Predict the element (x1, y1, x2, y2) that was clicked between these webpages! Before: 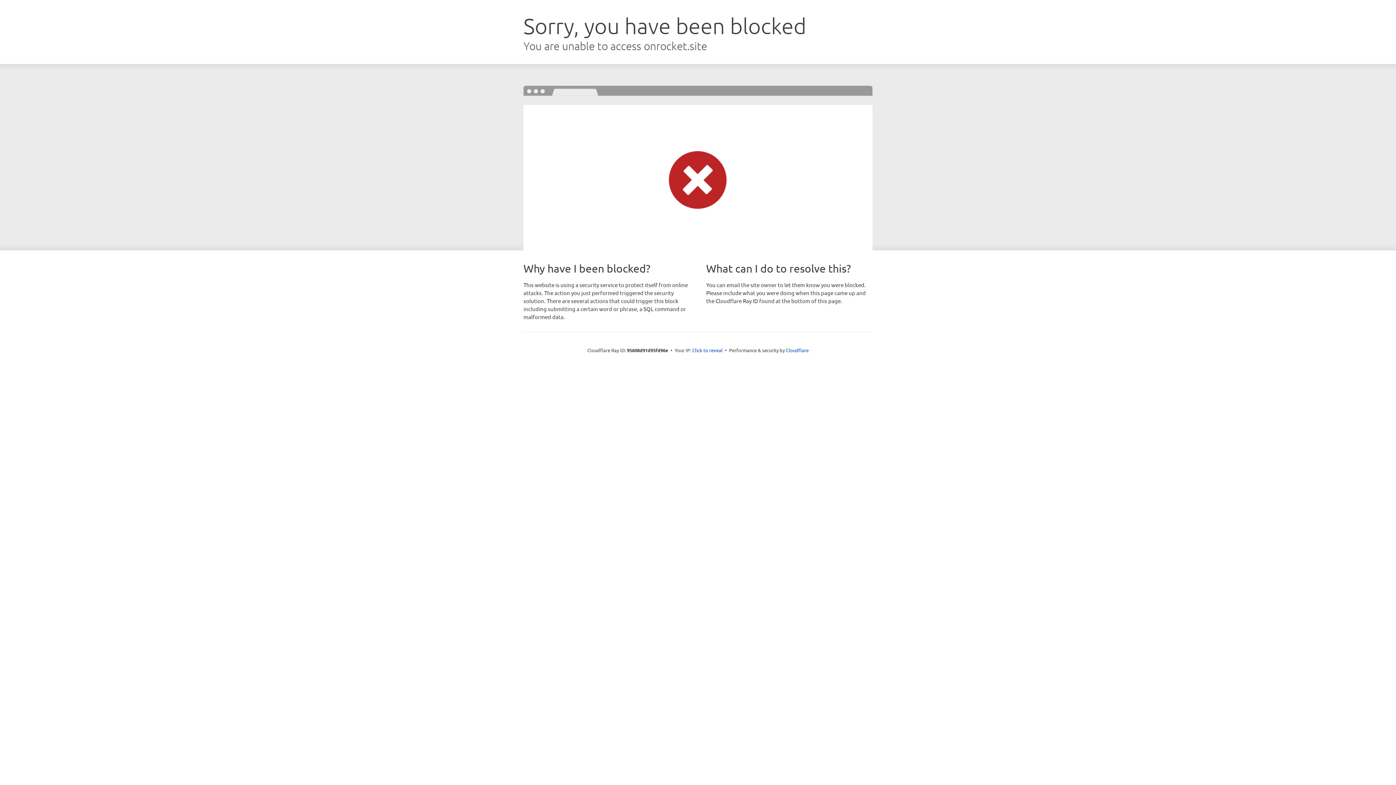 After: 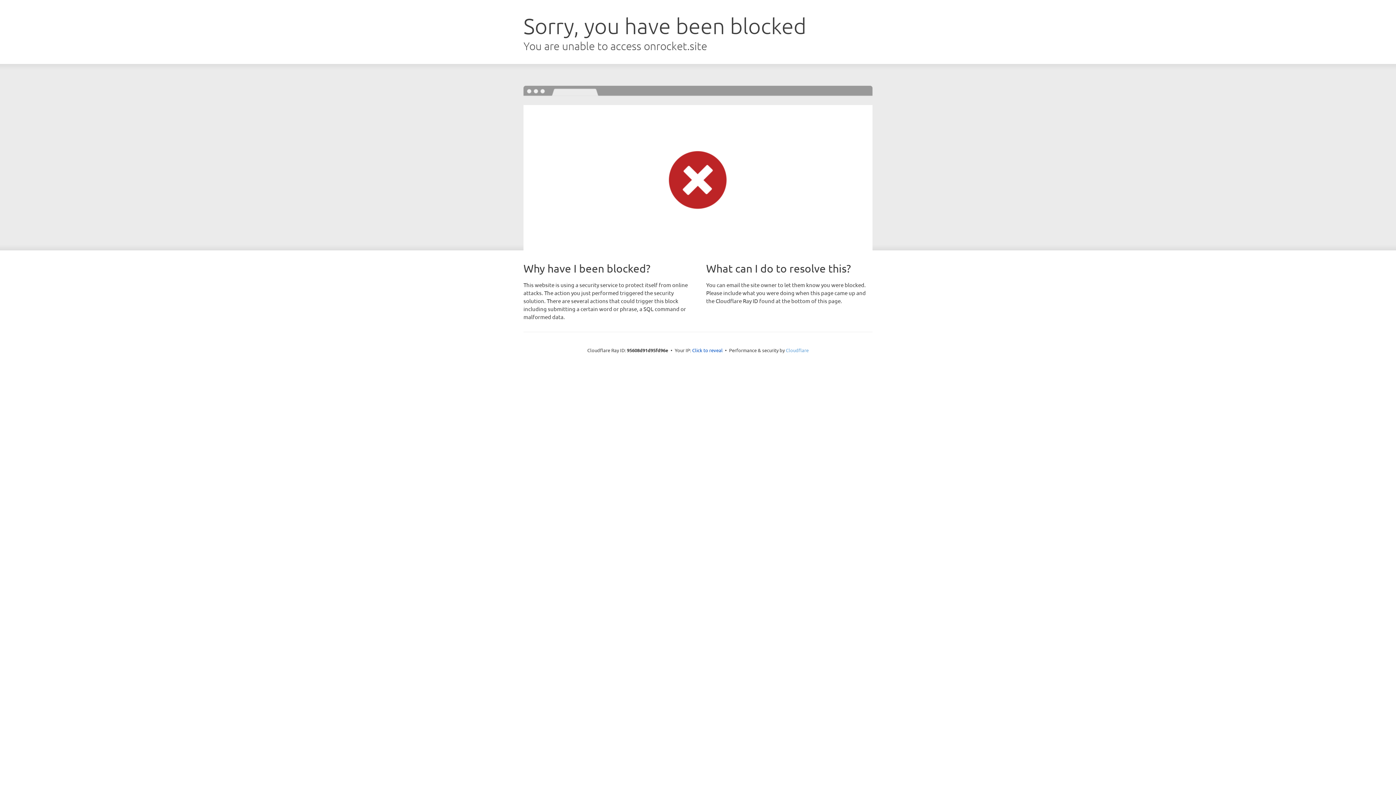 Action: label: Cloudflare bbox: (786, 347, 808, 353)